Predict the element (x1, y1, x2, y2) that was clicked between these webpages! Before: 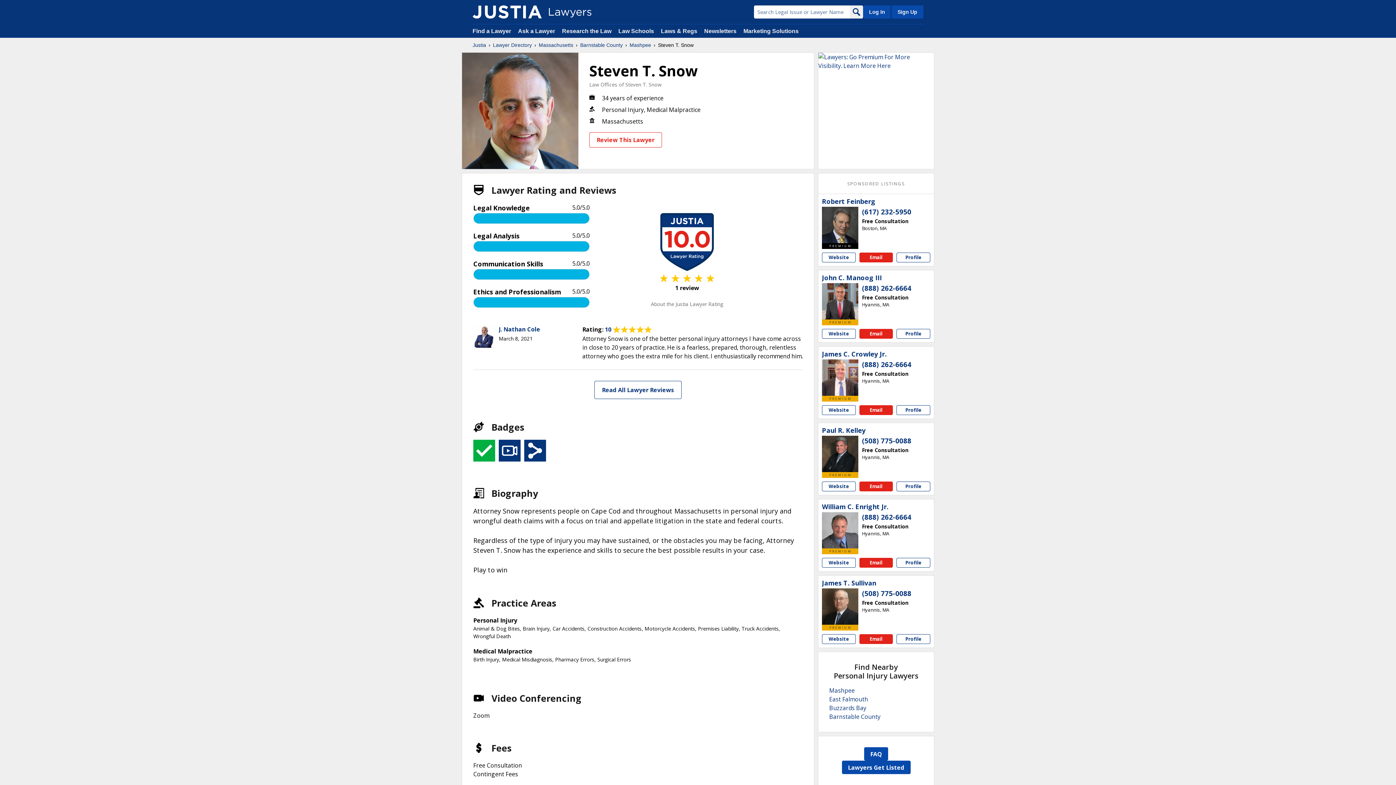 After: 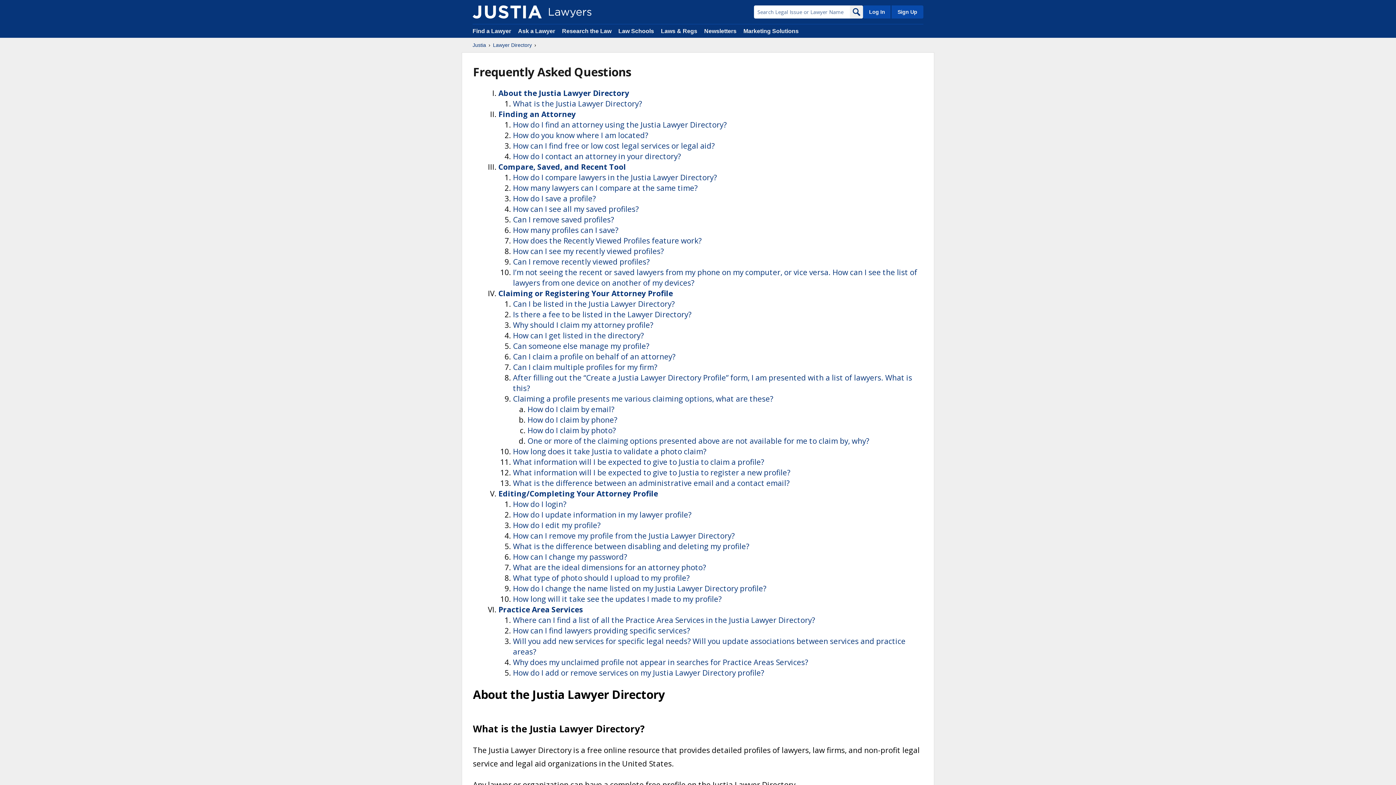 Action: label: FAQ bbox: (864, 747, 888, 761)